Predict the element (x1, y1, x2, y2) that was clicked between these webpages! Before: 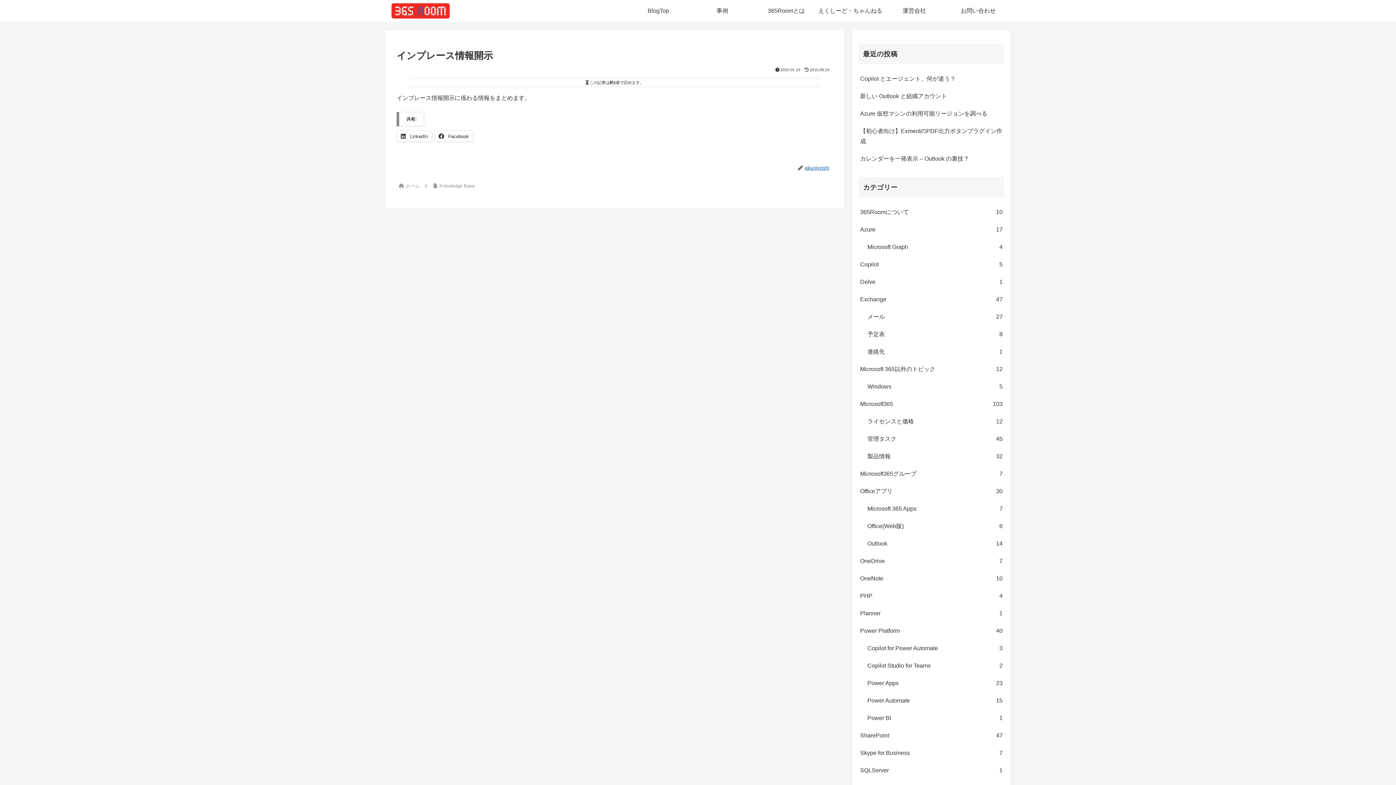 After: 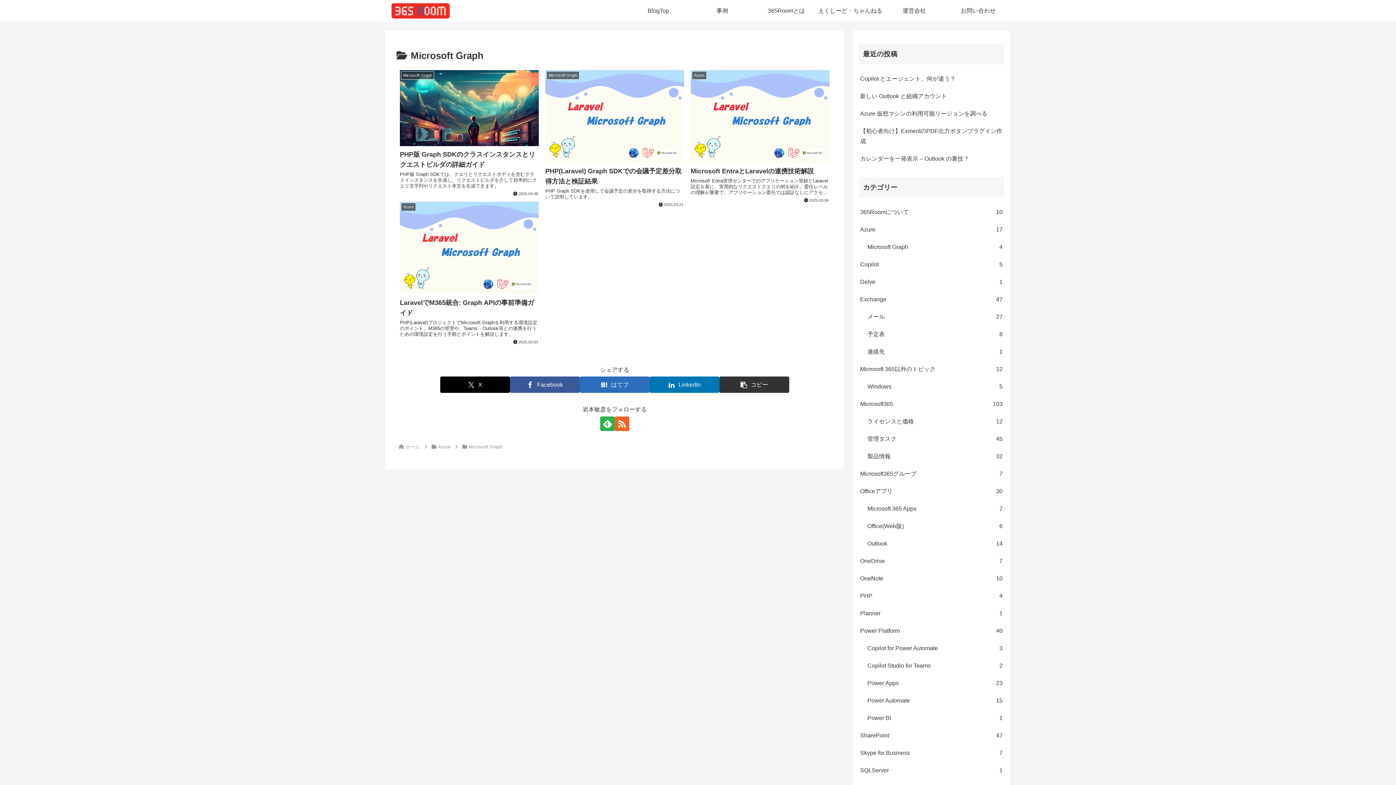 Action: bbox: (866, 238, 1004, 255) label: Microsoft Graph
4